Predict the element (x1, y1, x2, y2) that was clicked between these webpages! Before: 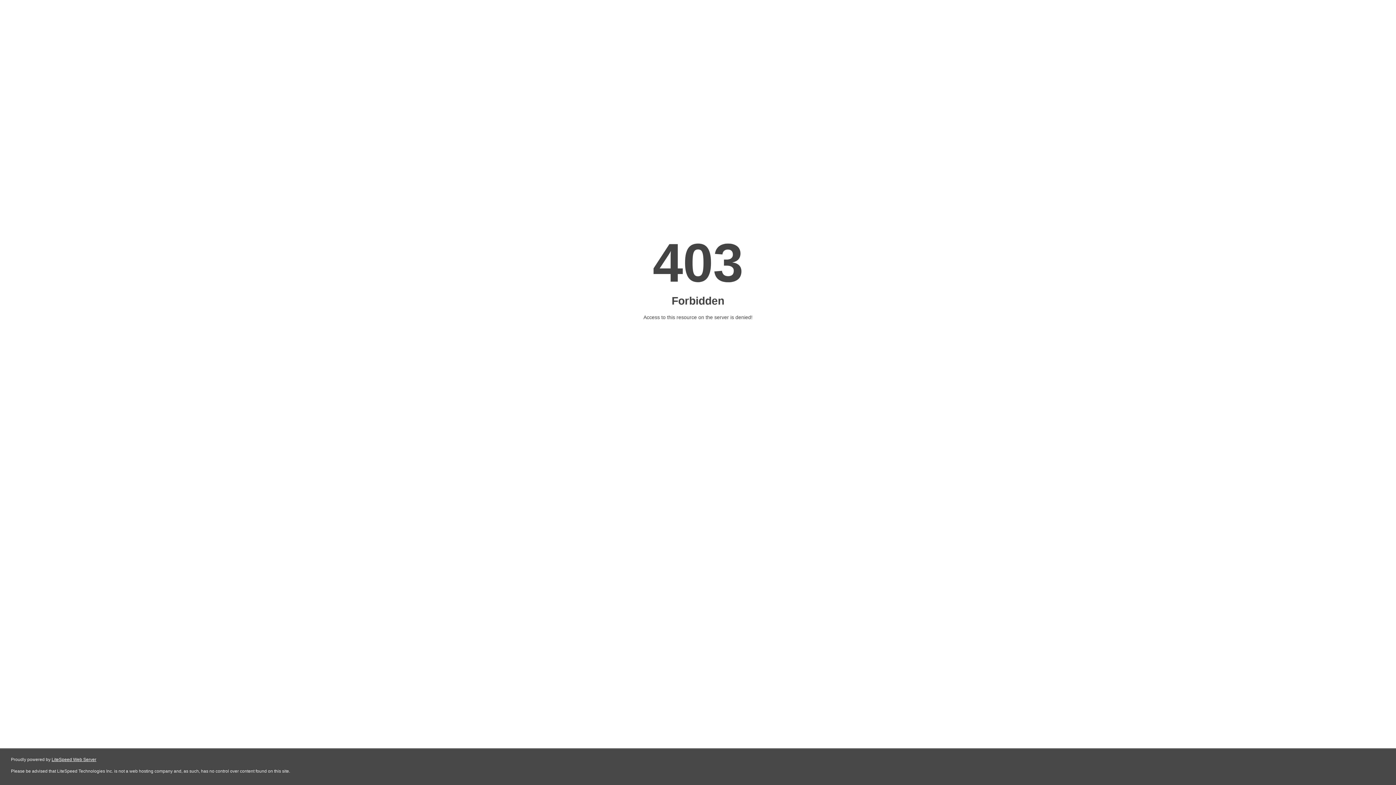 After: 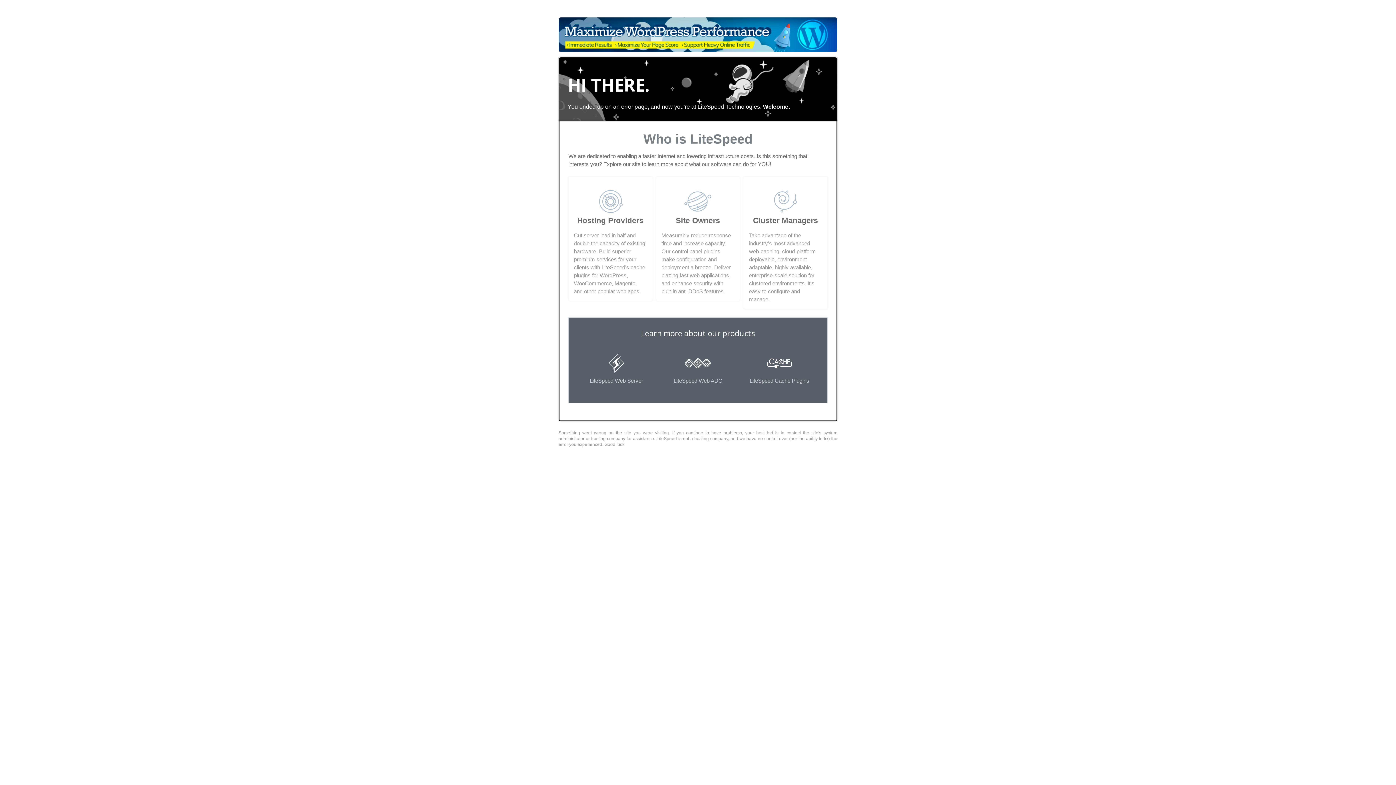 Action: label: LiteSpeed Web Server bbox: (51, 757, 96, 762)